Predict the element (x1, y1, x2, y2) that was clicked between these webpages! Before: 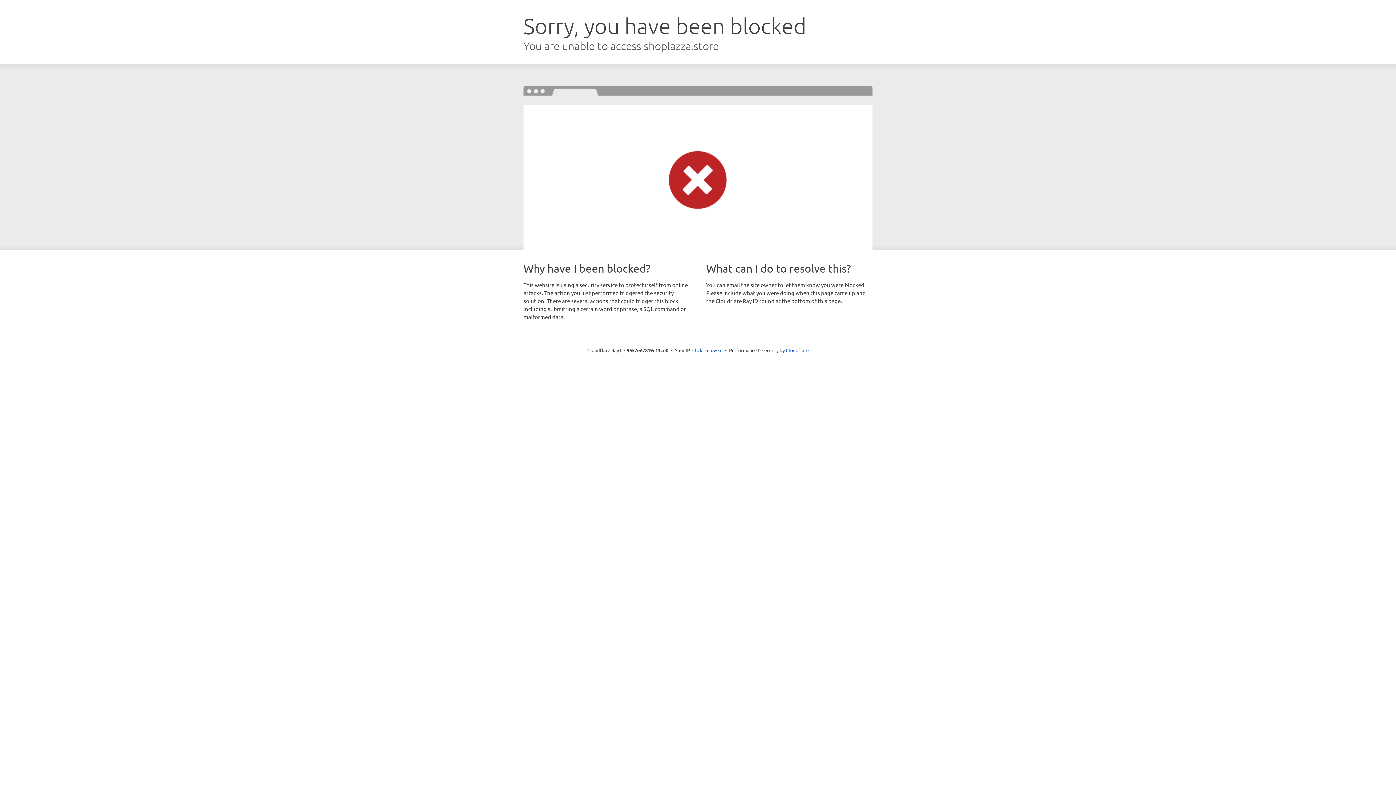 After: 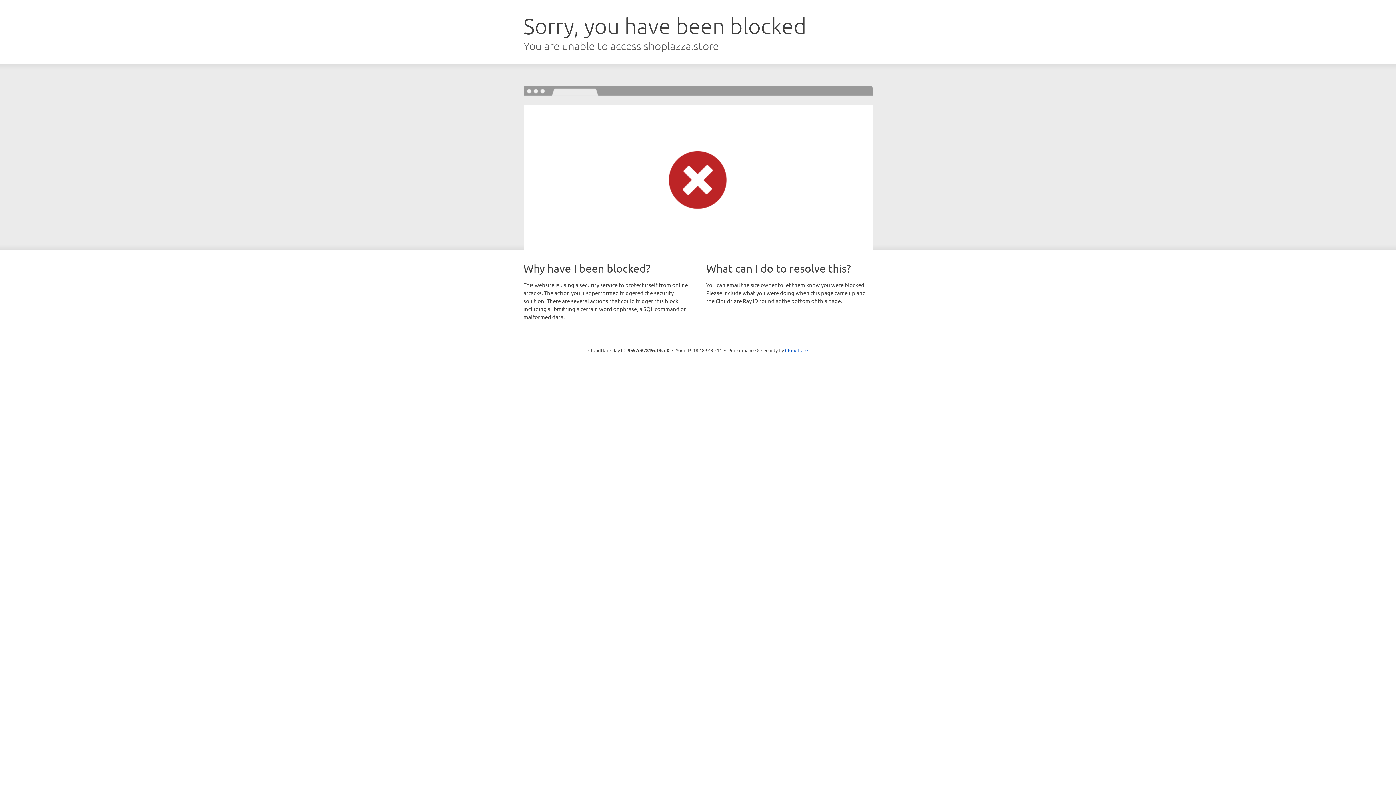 Action: label: Click to reveal bbox: (692, 346, 722, 353)